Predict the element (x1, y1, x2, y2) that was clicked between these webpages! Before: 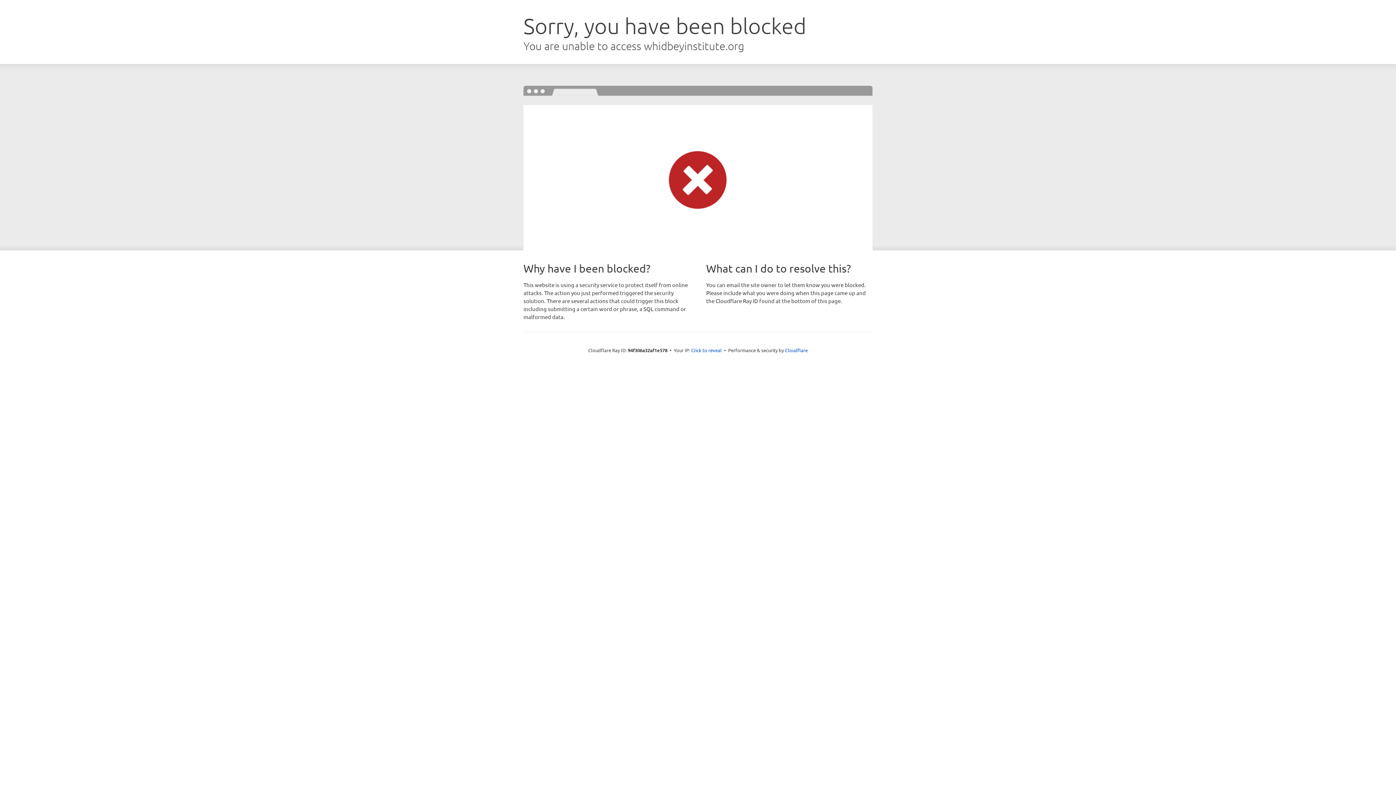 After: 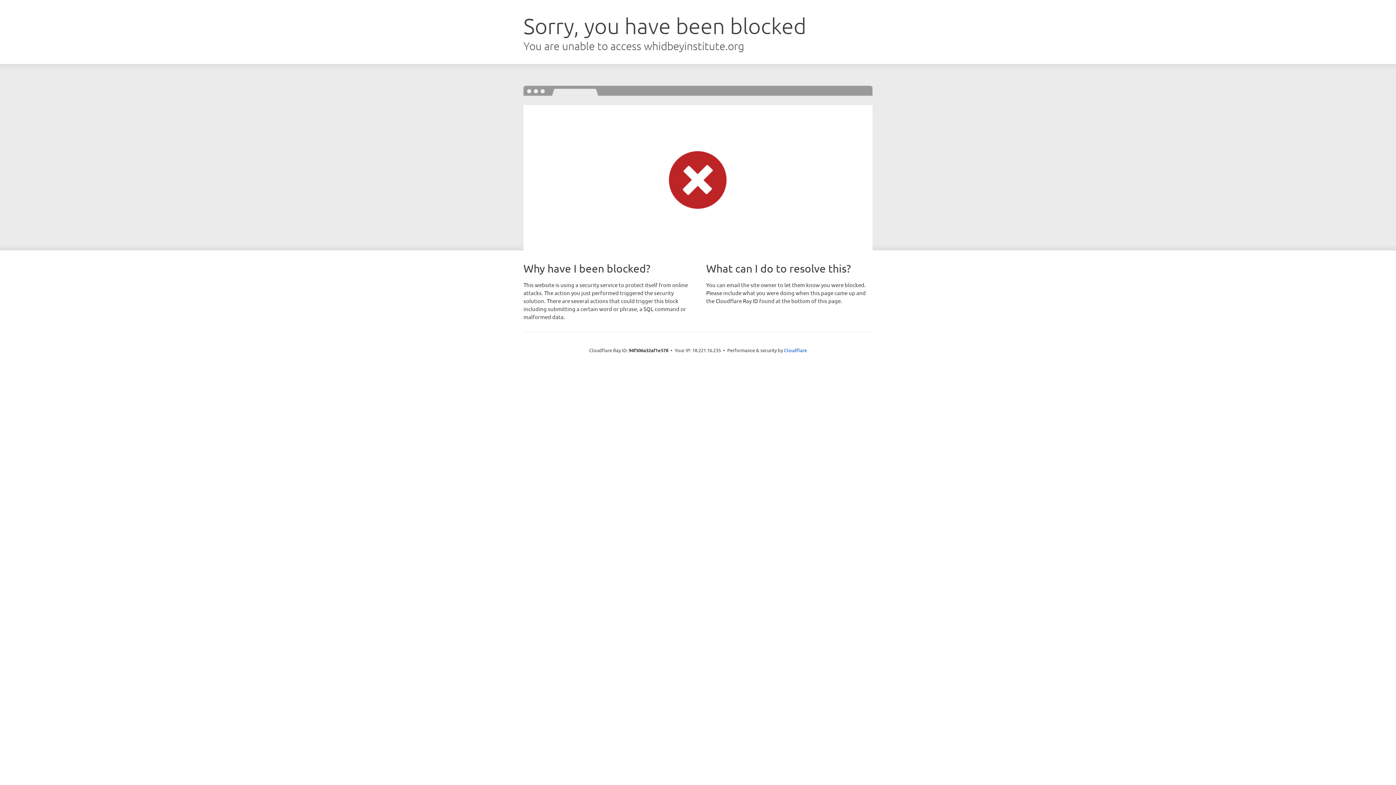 Action: bbox: (691, 346, 722, 353) label: Click to reveal